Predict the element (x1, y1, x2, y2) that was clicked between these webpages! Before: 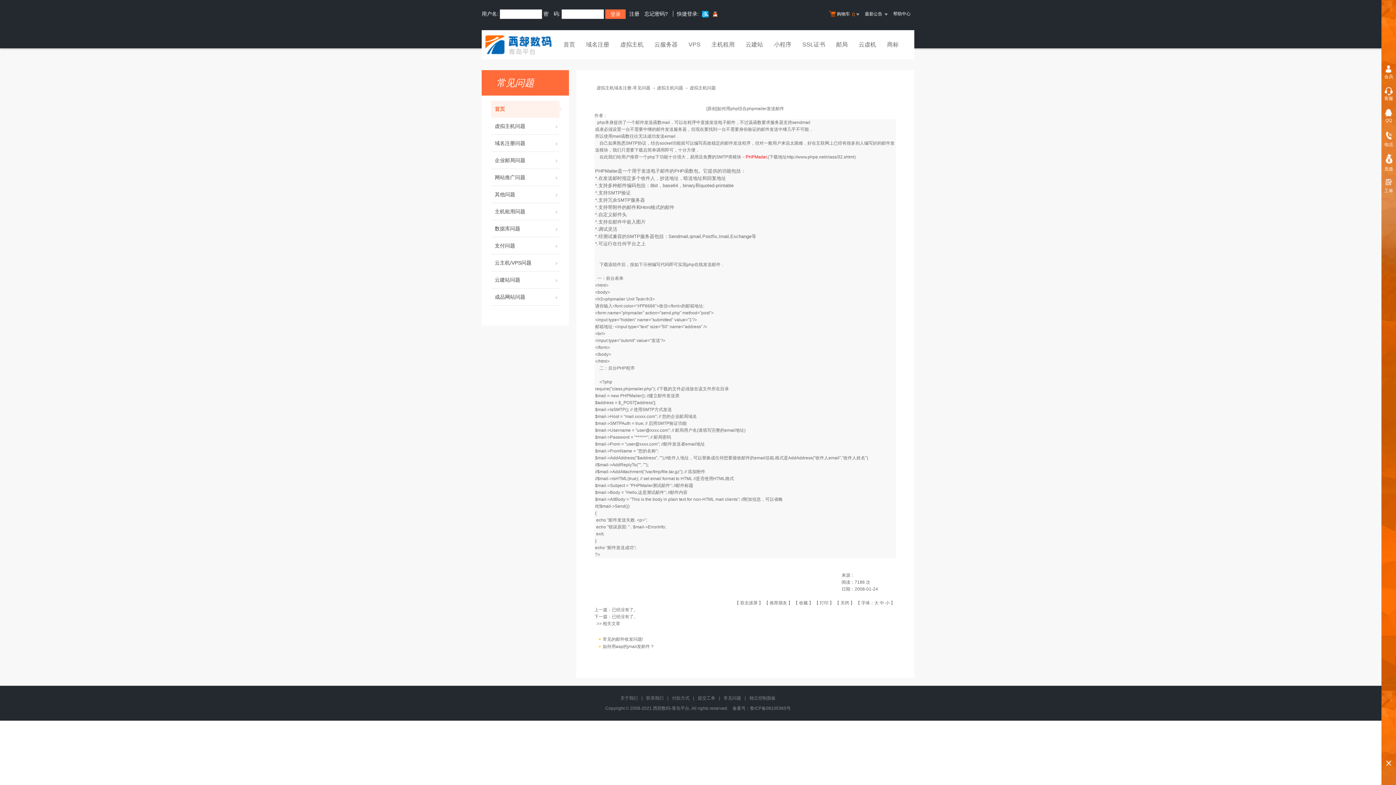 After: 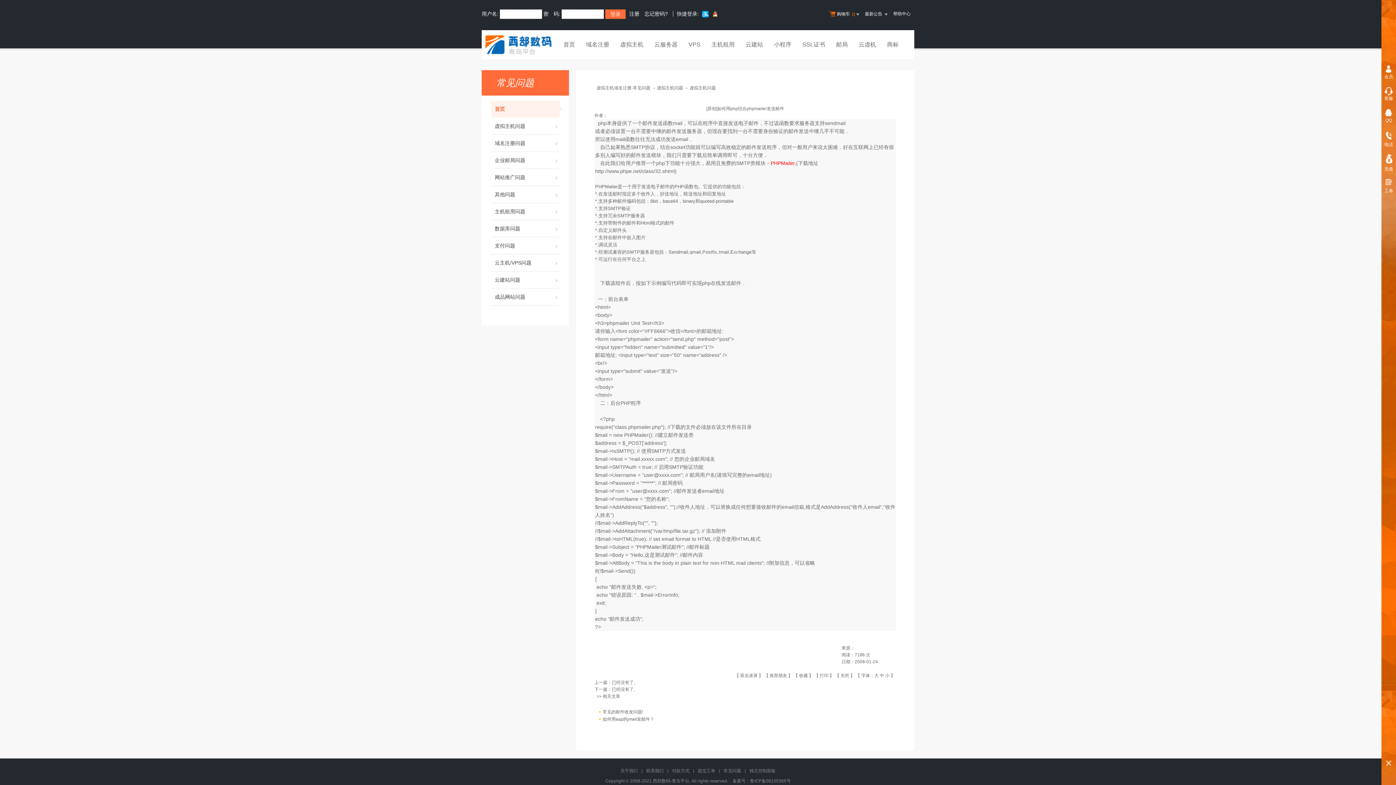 Action: bbox: (880, 600, 884, 605) label: 中